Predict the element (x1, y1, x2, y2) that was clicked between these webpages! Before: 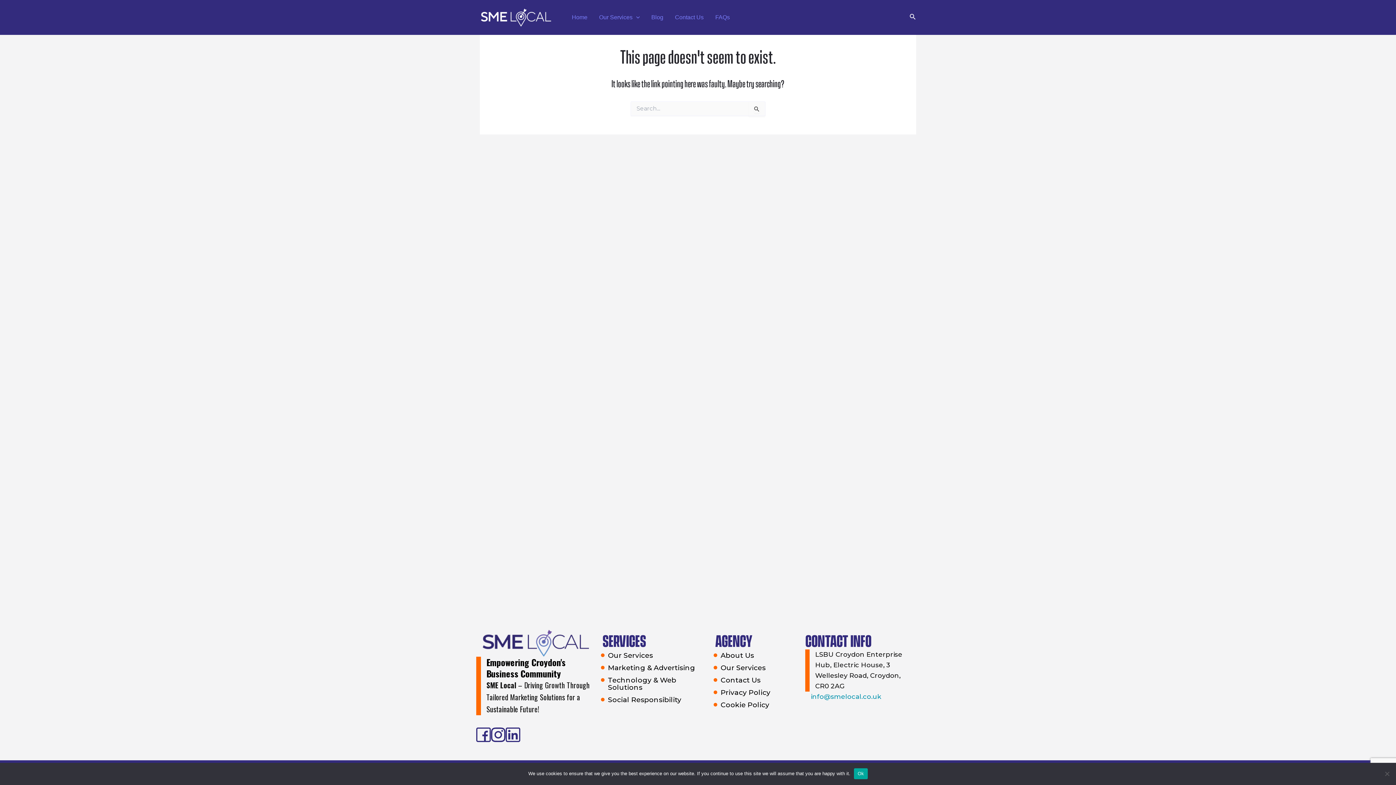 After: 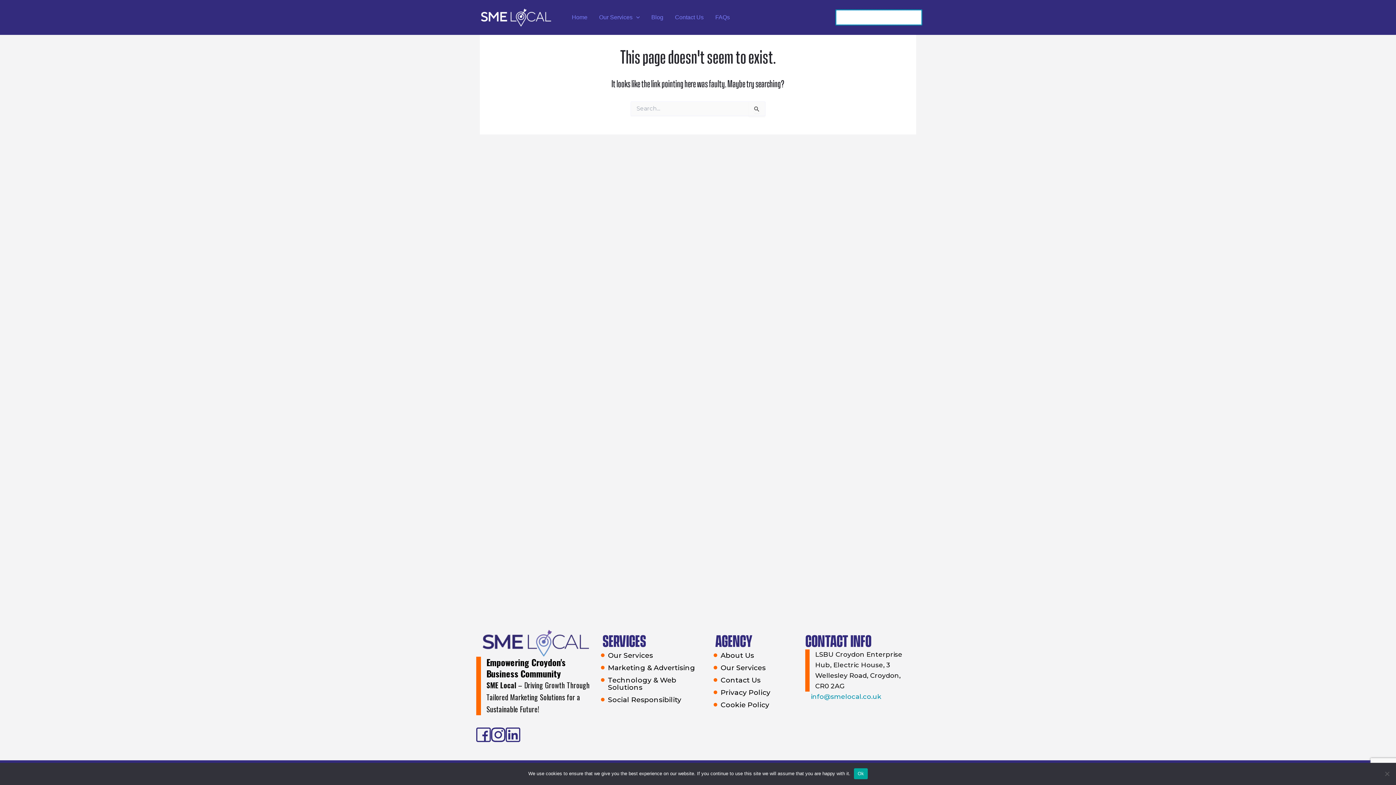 Action: bbox: (909, 12, 916, 22) label: Search icon link